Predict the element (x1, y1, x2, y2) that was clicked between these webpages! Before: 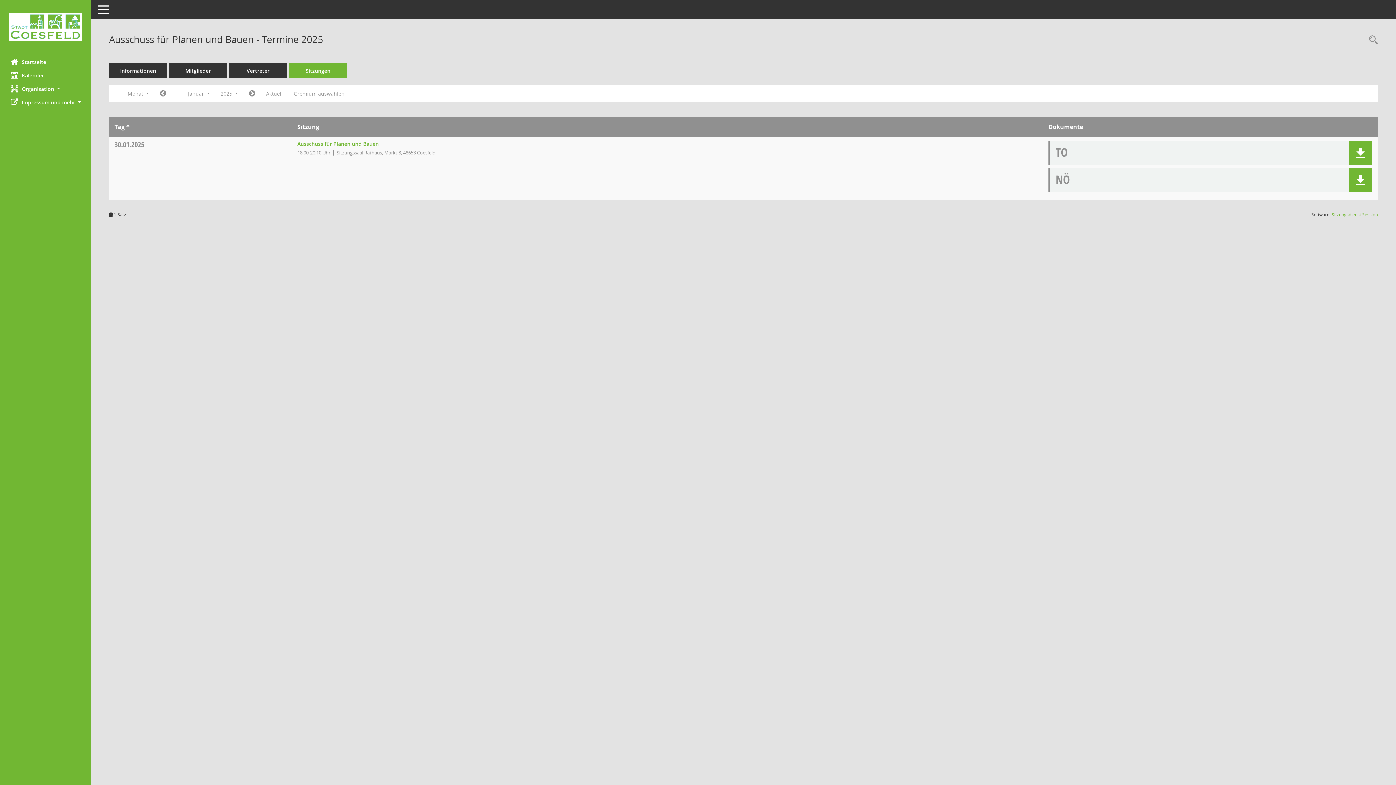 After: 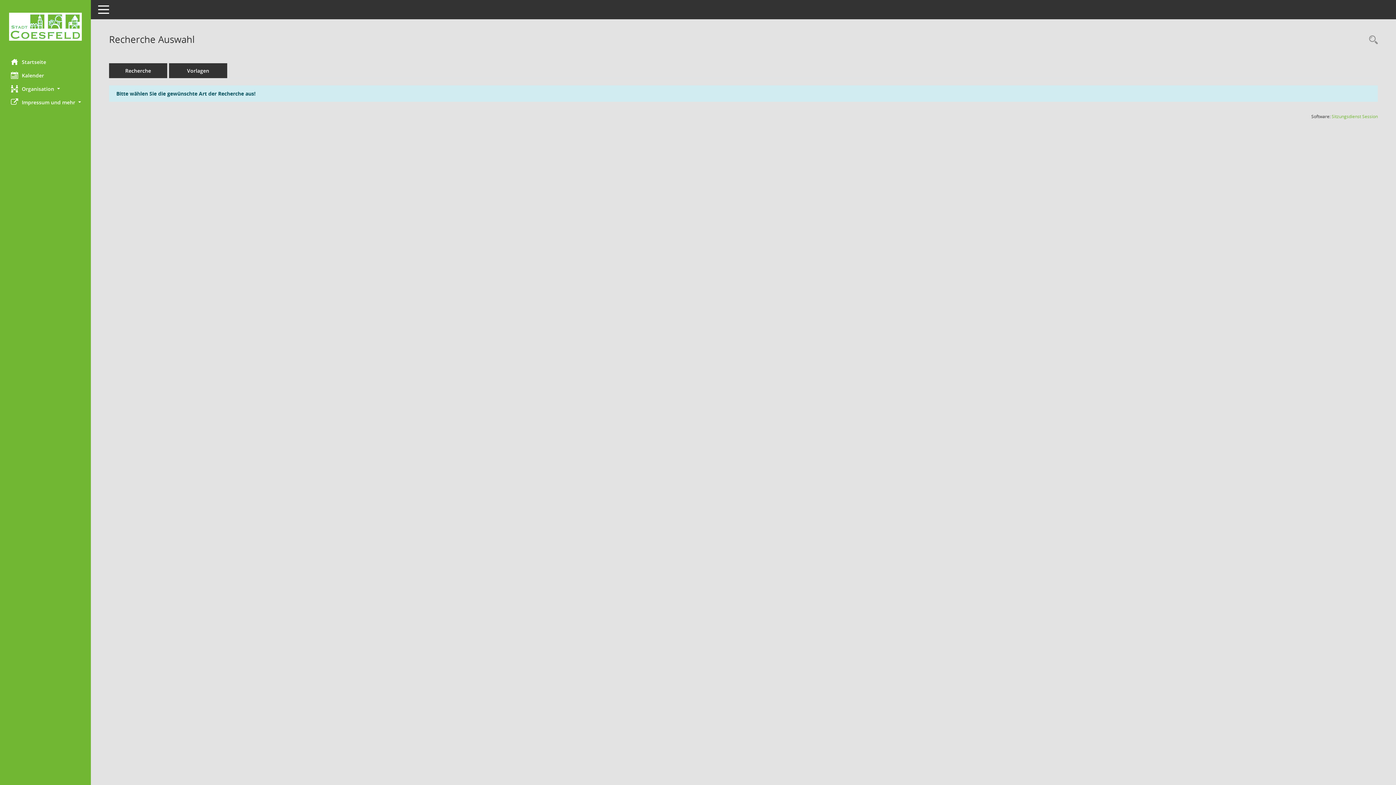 Action: bbox: (1365, 34, 1378, 46) label: Rechercheauswahl anzeigen